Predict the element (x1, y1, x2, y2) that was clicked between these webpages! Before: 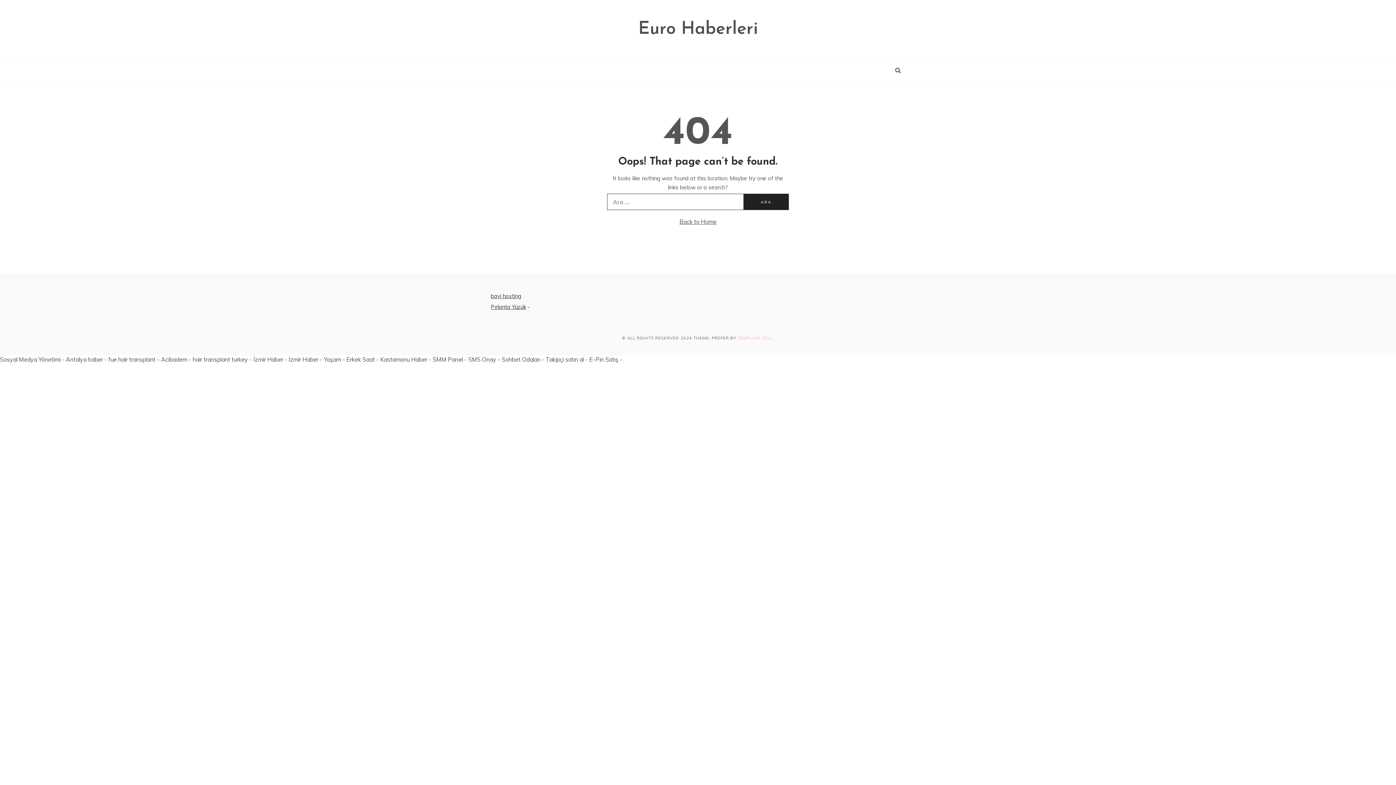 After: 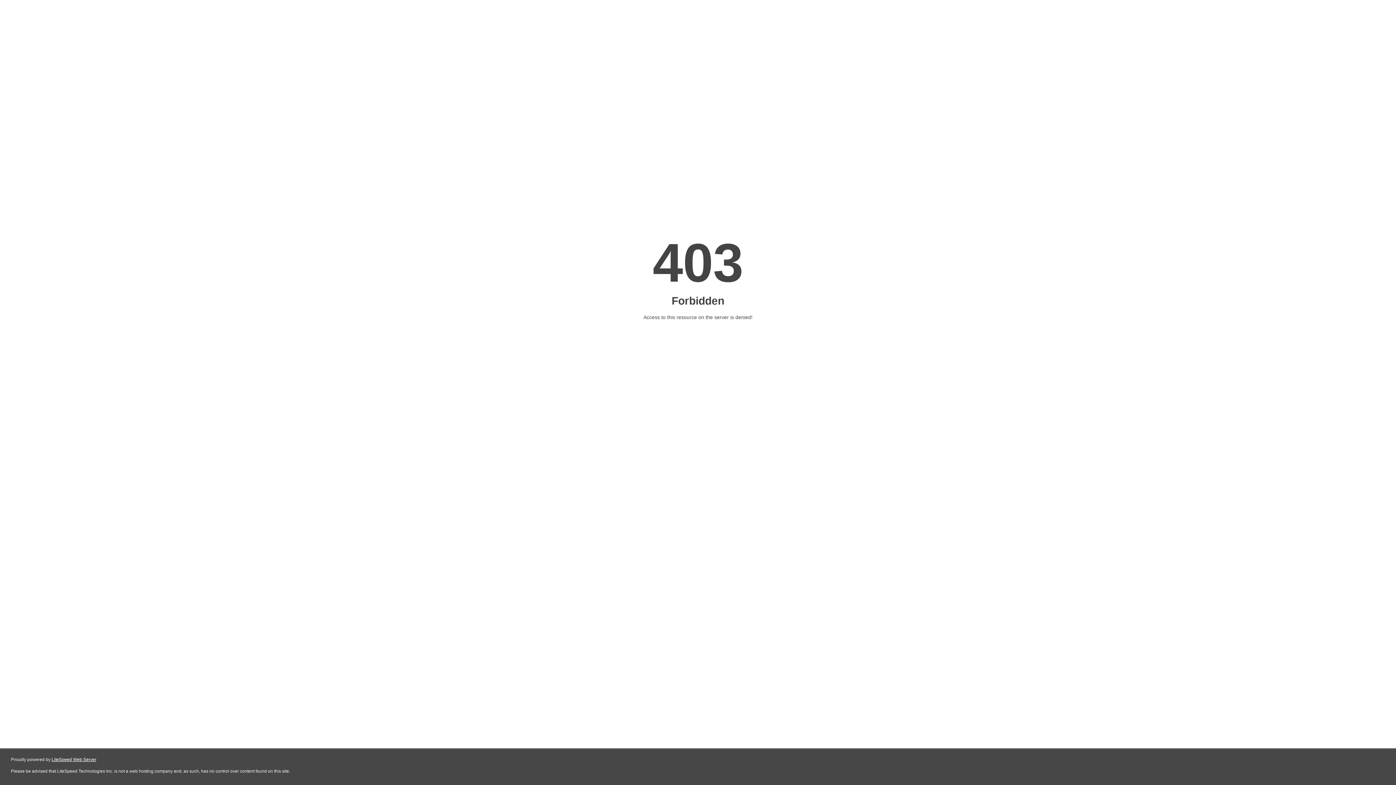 Action: bbox: (737, 335, 772, 340) label: TEMPLATE SELL